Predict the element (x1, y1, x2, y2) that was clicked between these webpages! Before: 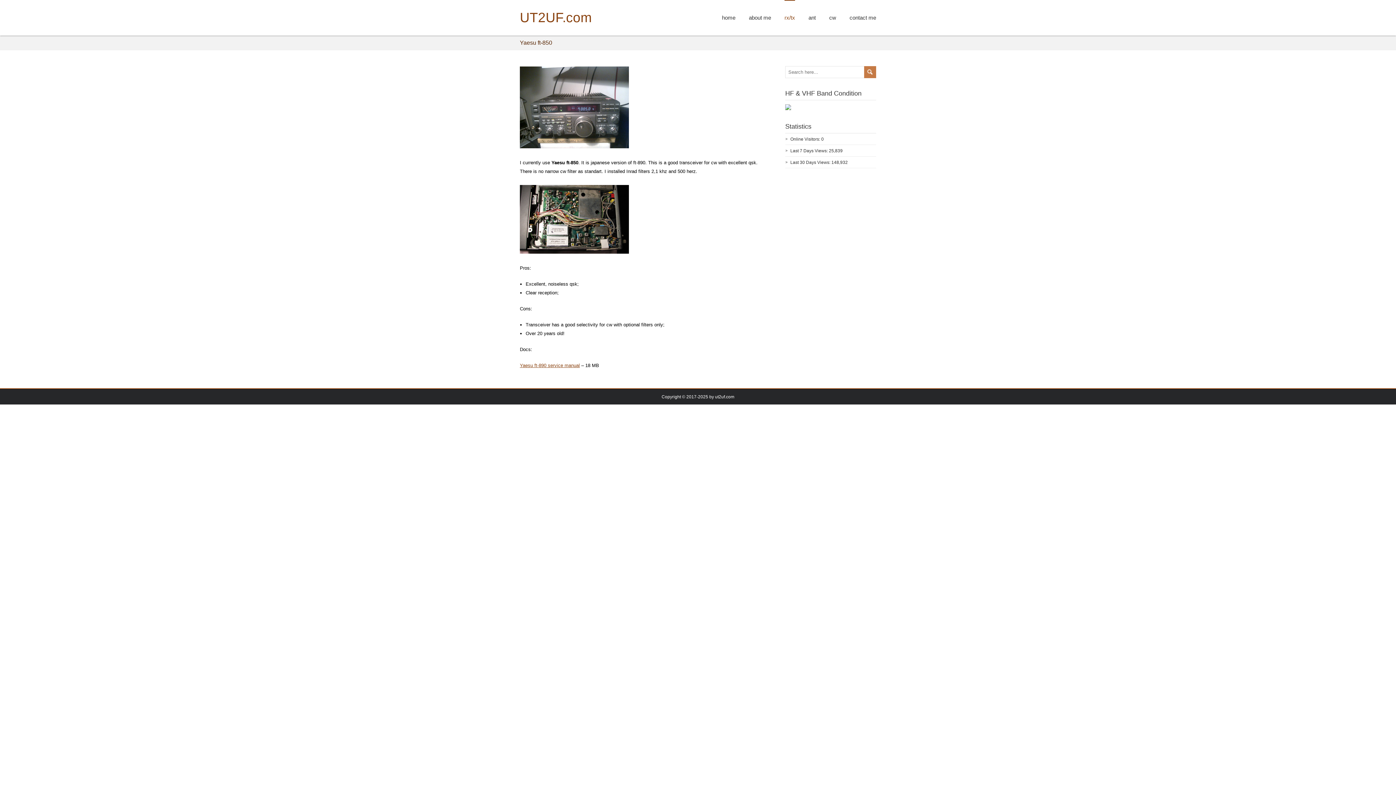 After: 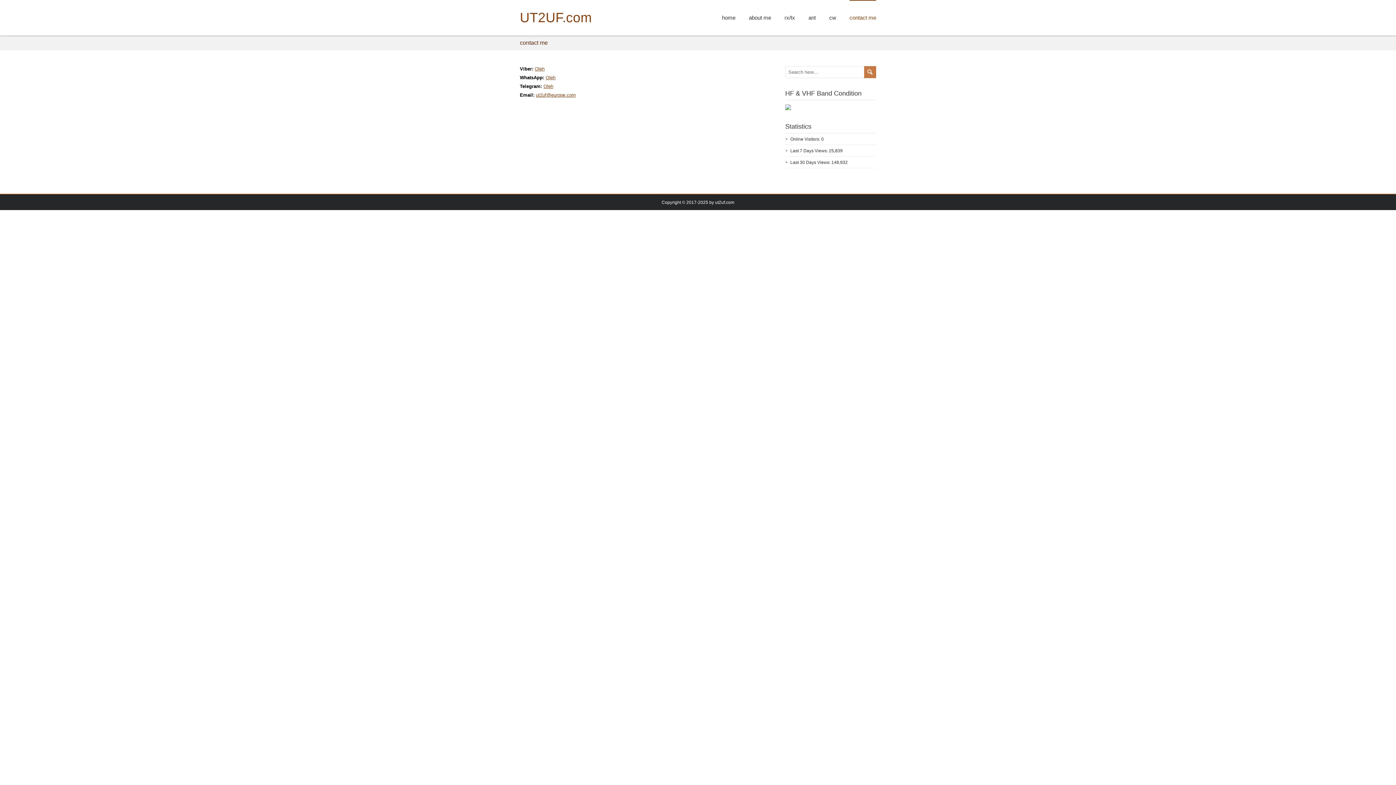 Action: label: contact me bbox: (849, 0, 876, 35)